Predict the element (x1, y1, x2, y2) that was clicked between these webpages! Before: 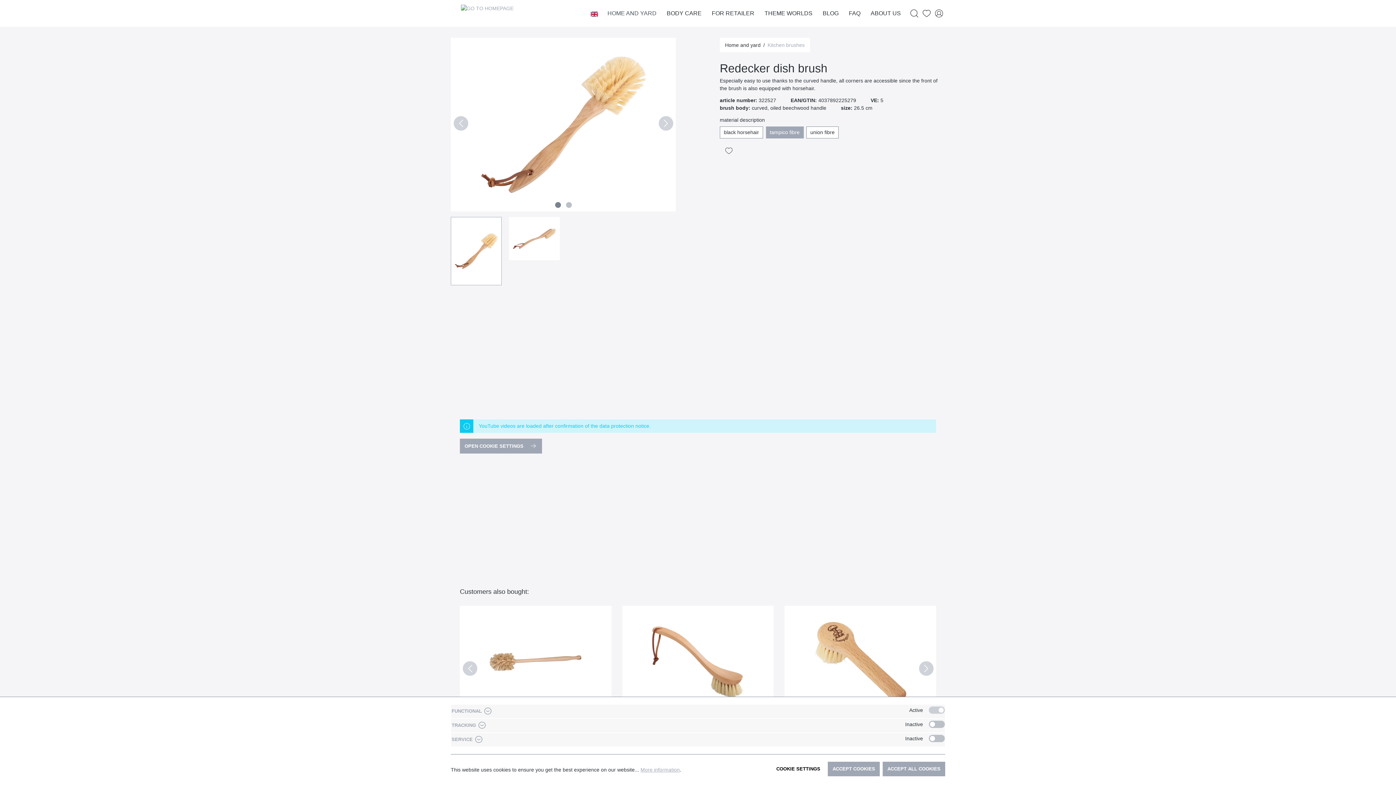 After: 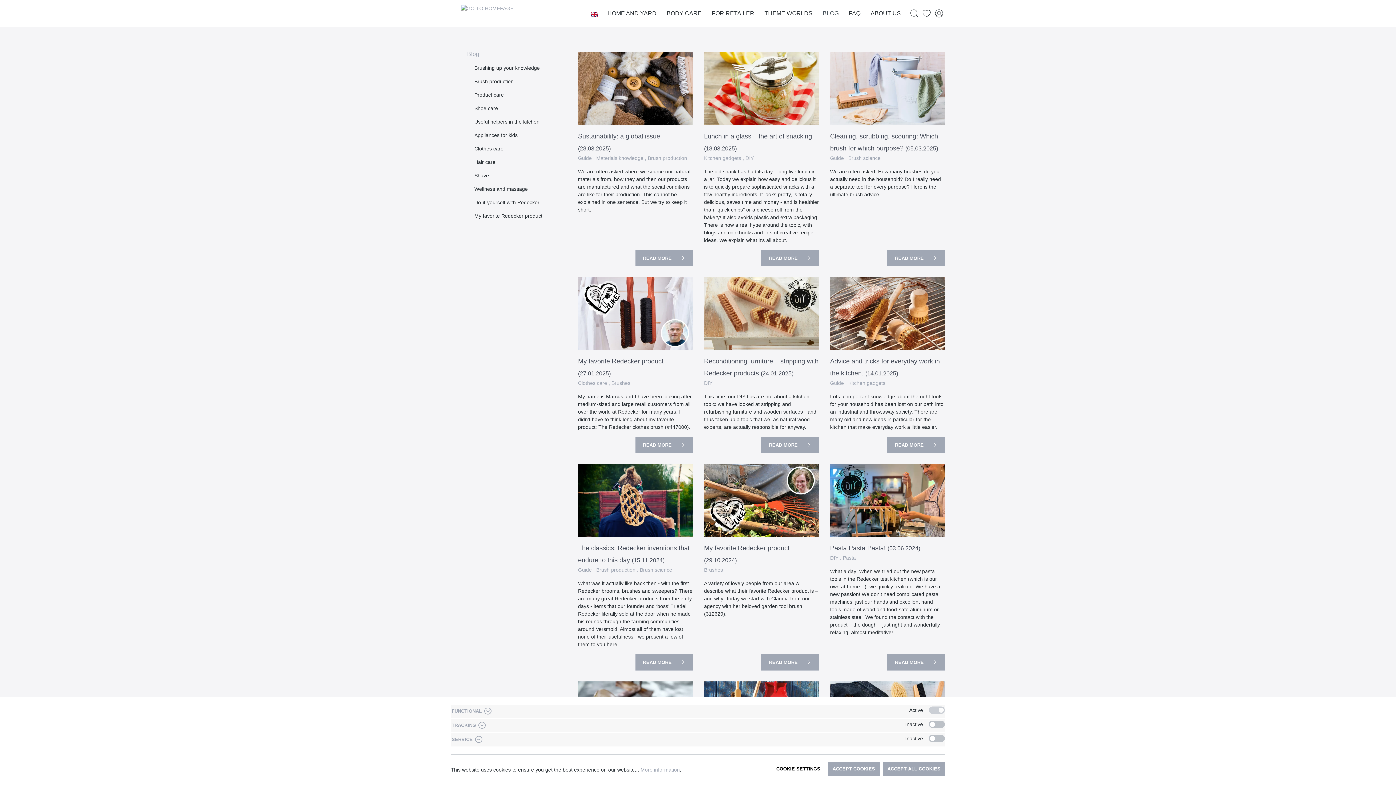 Action: label: BLOG bbox: (822, 9, 849, 17)